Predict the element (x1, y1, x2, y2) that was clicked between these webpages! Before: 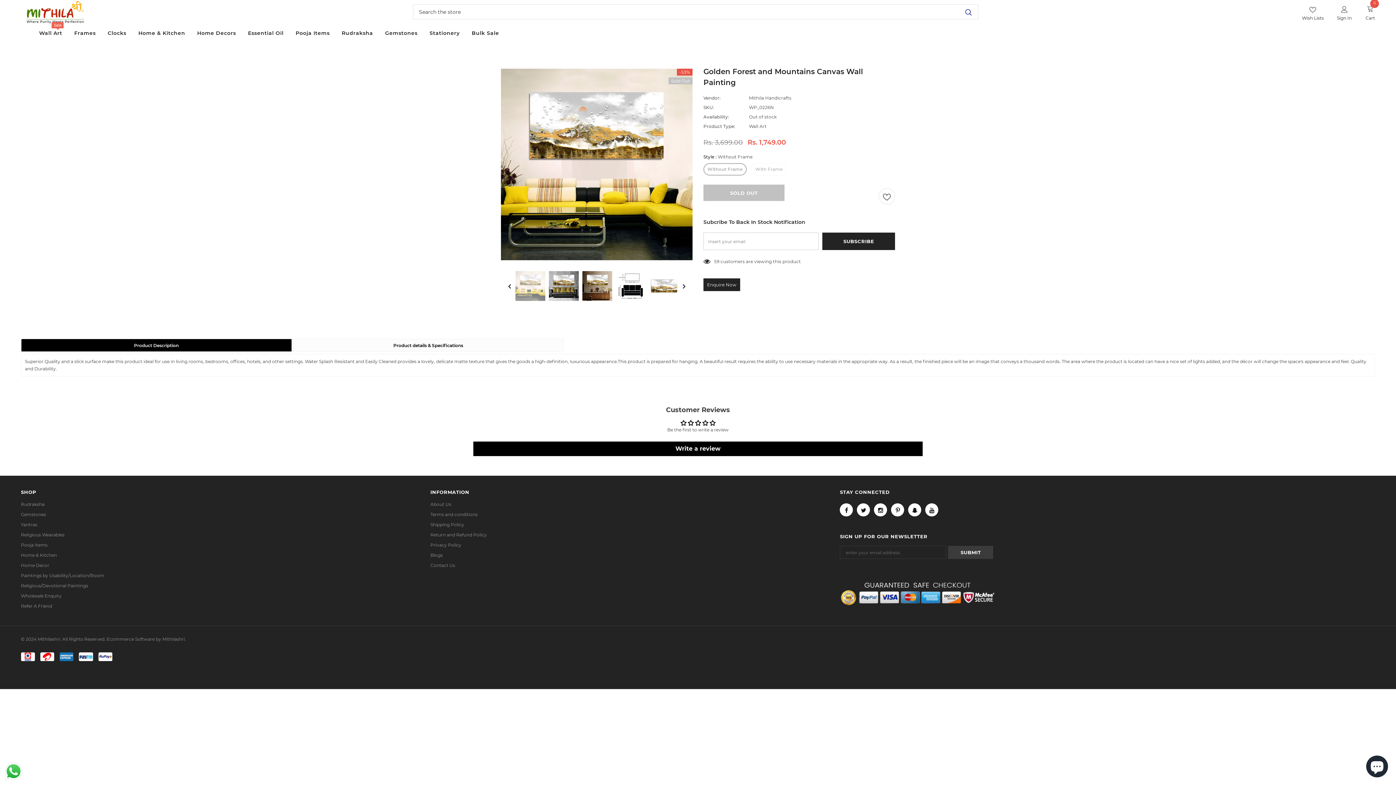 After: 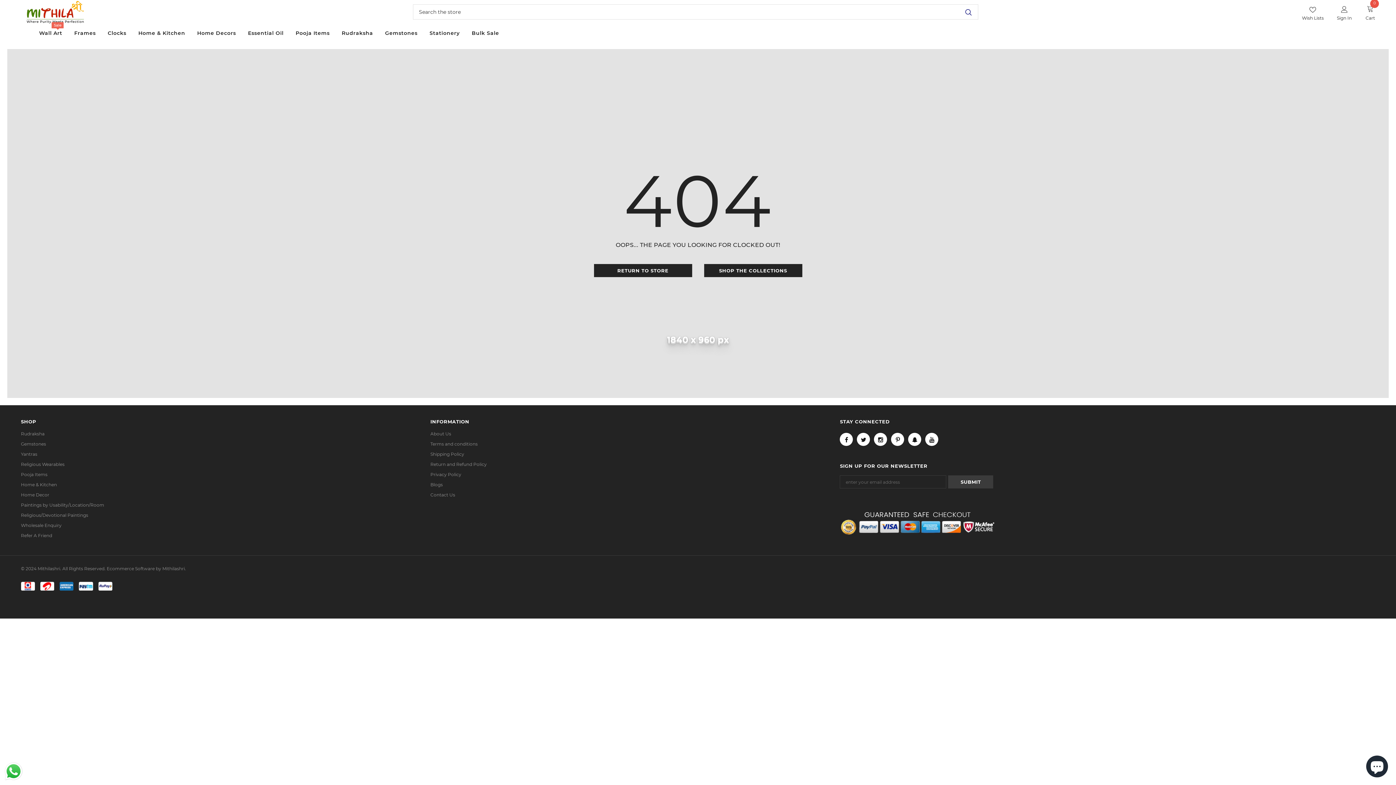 Action: label: Paintings by Usability/Location/Room bbox: (20, 570, 104, 581)